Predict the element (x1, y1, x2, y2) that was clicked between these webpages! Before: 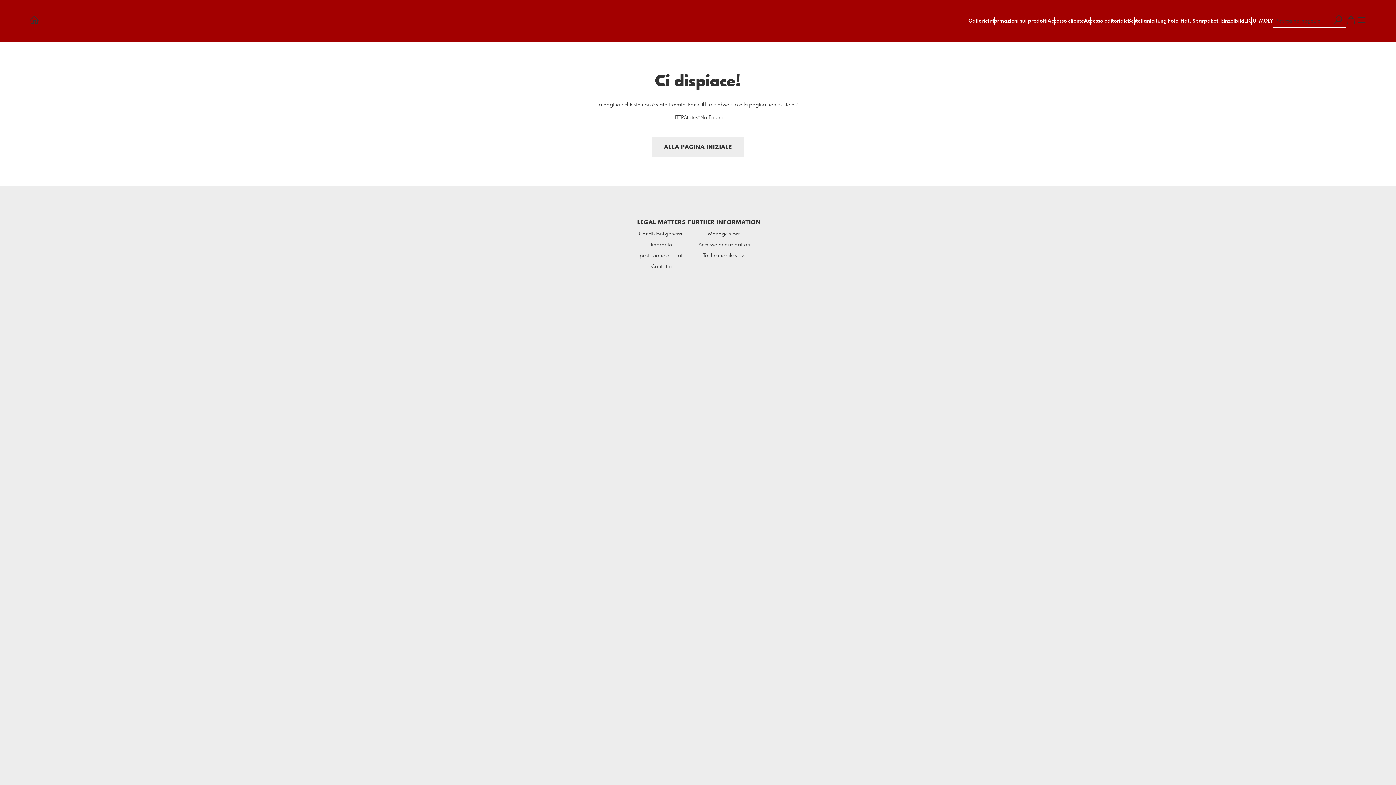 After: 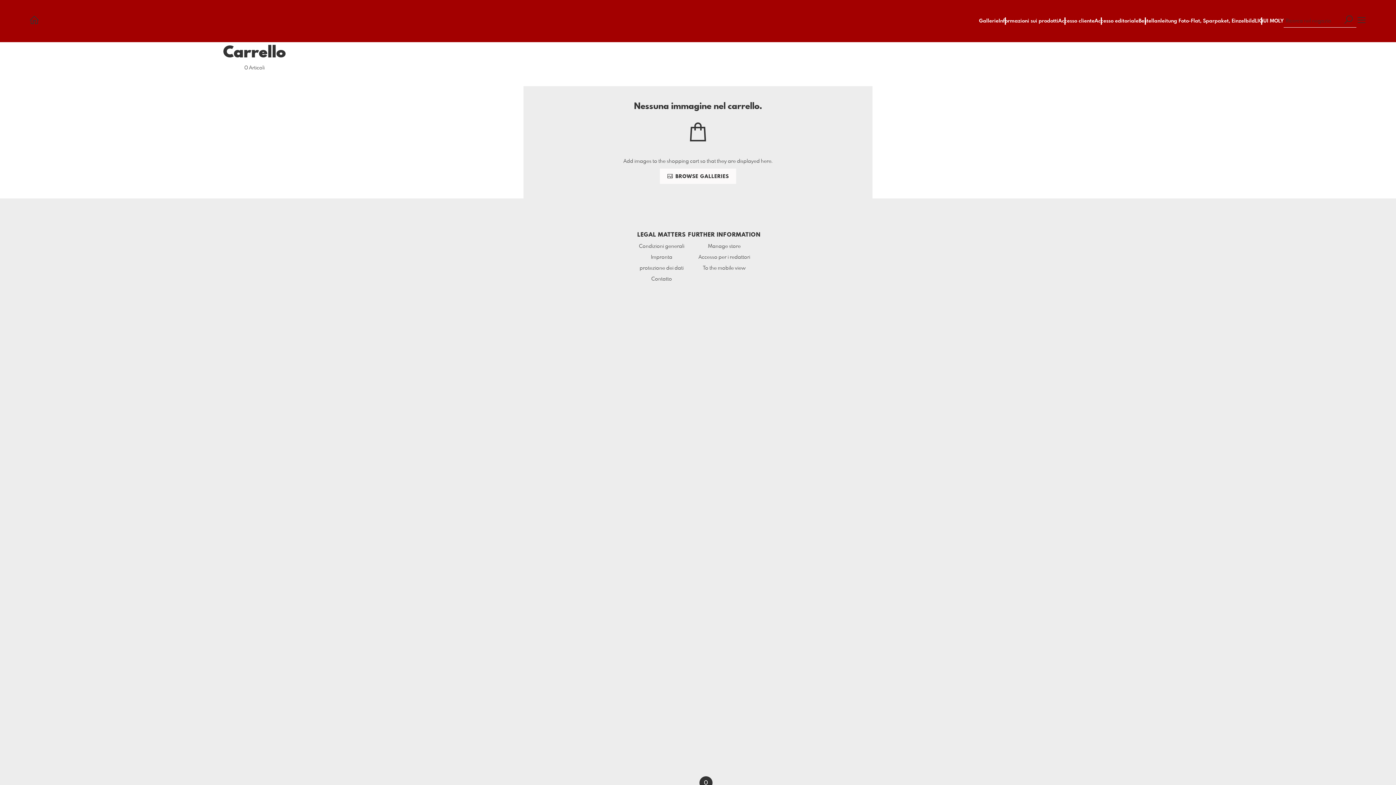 Action: bbox: (1346, 14, 1356, 27)